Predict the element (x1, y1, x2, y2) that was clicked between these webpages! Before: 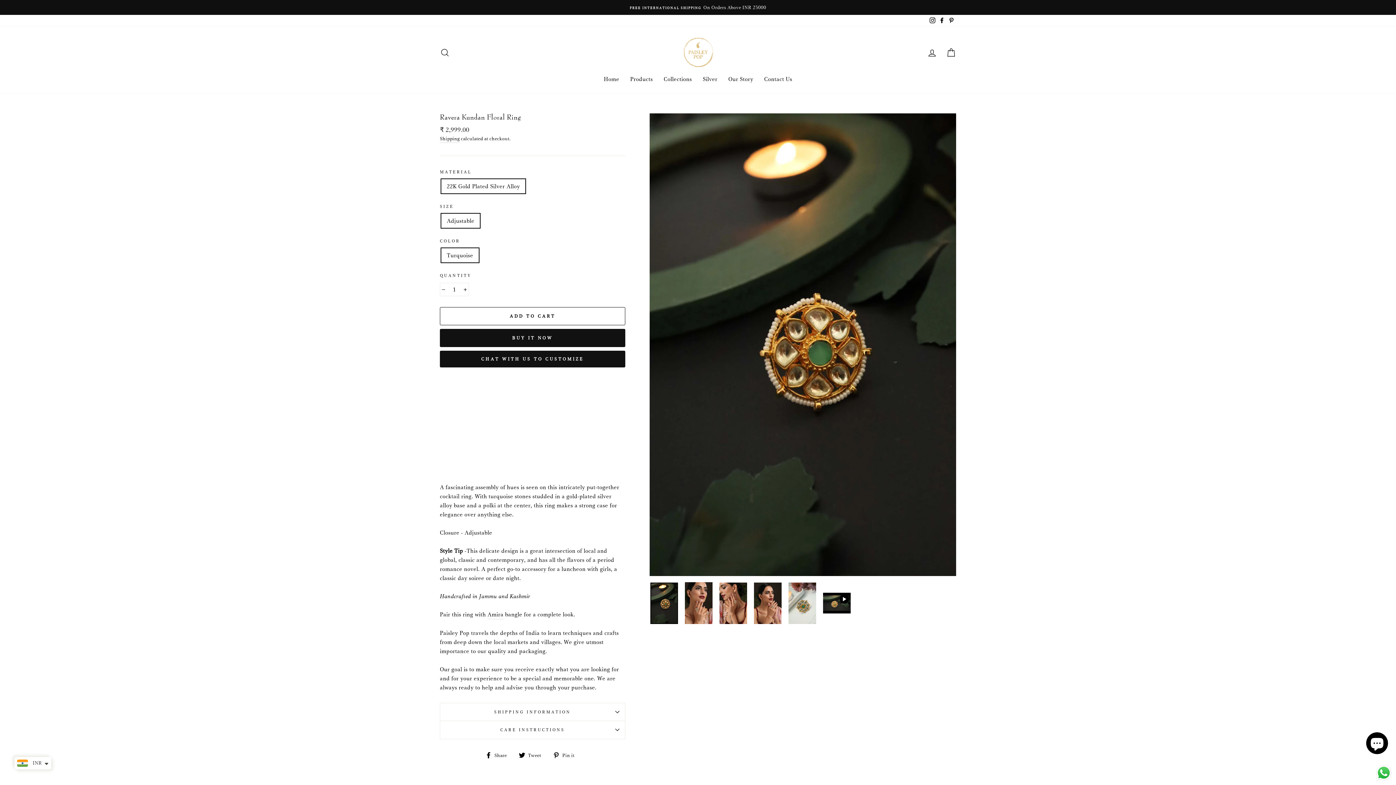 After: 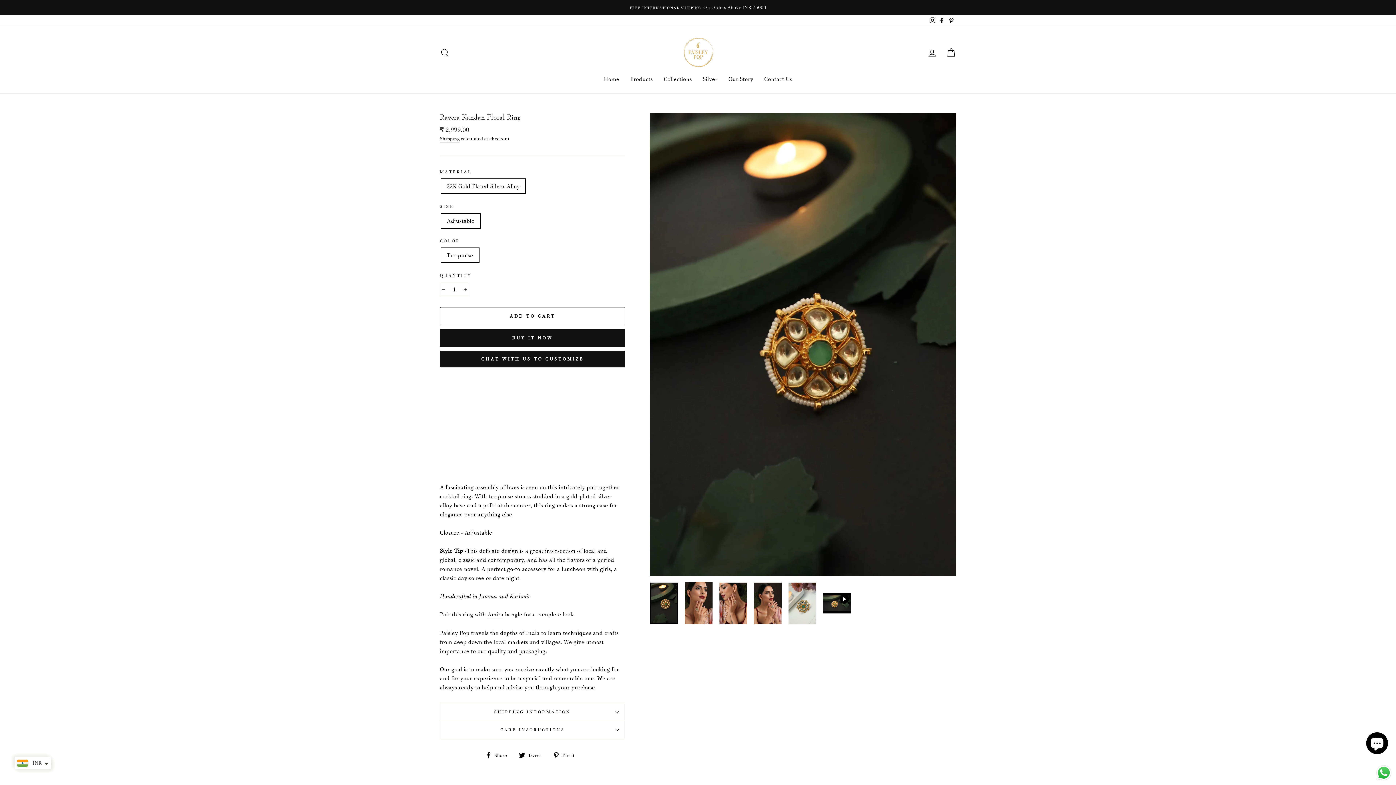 Action: bbox: (518, 750, 546, 759) label:  Tweet
Tweet on Twitter